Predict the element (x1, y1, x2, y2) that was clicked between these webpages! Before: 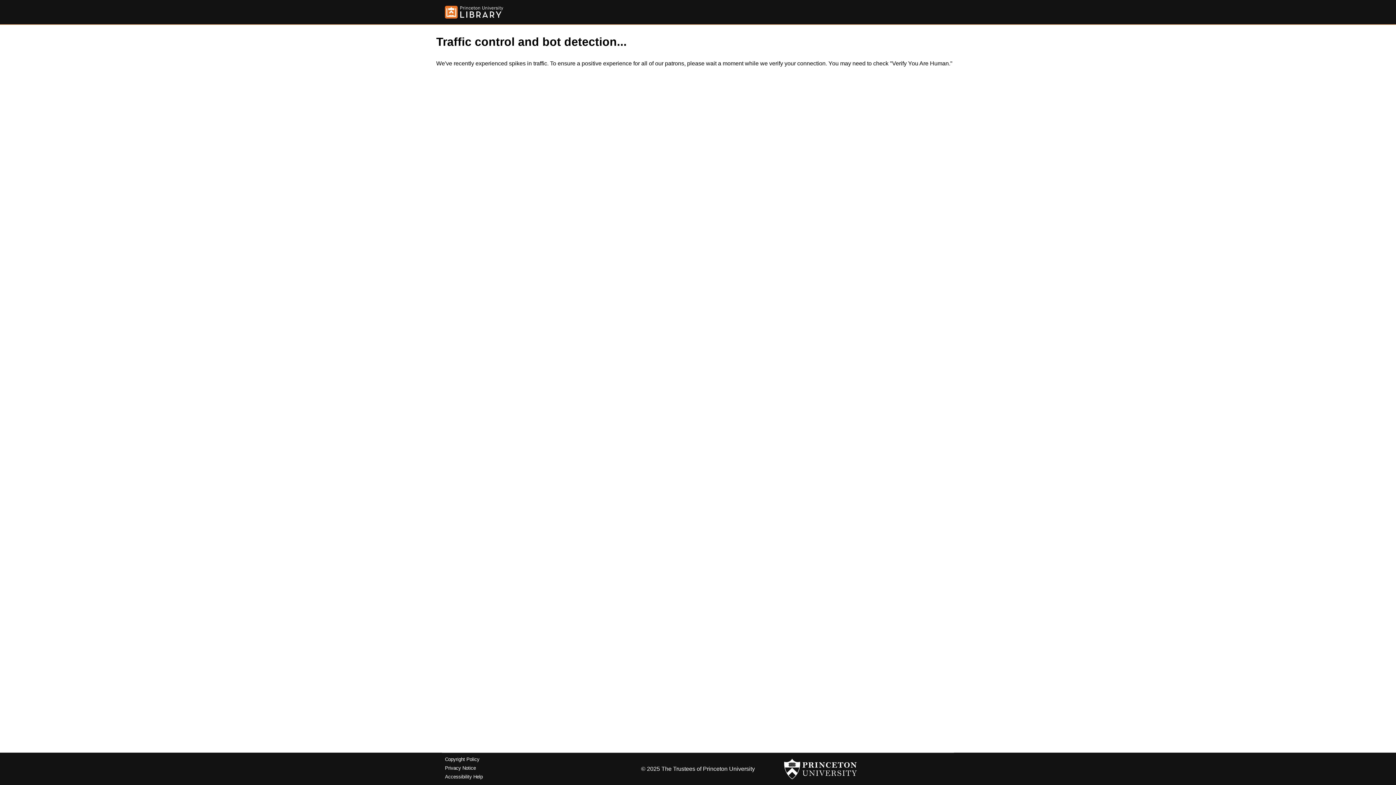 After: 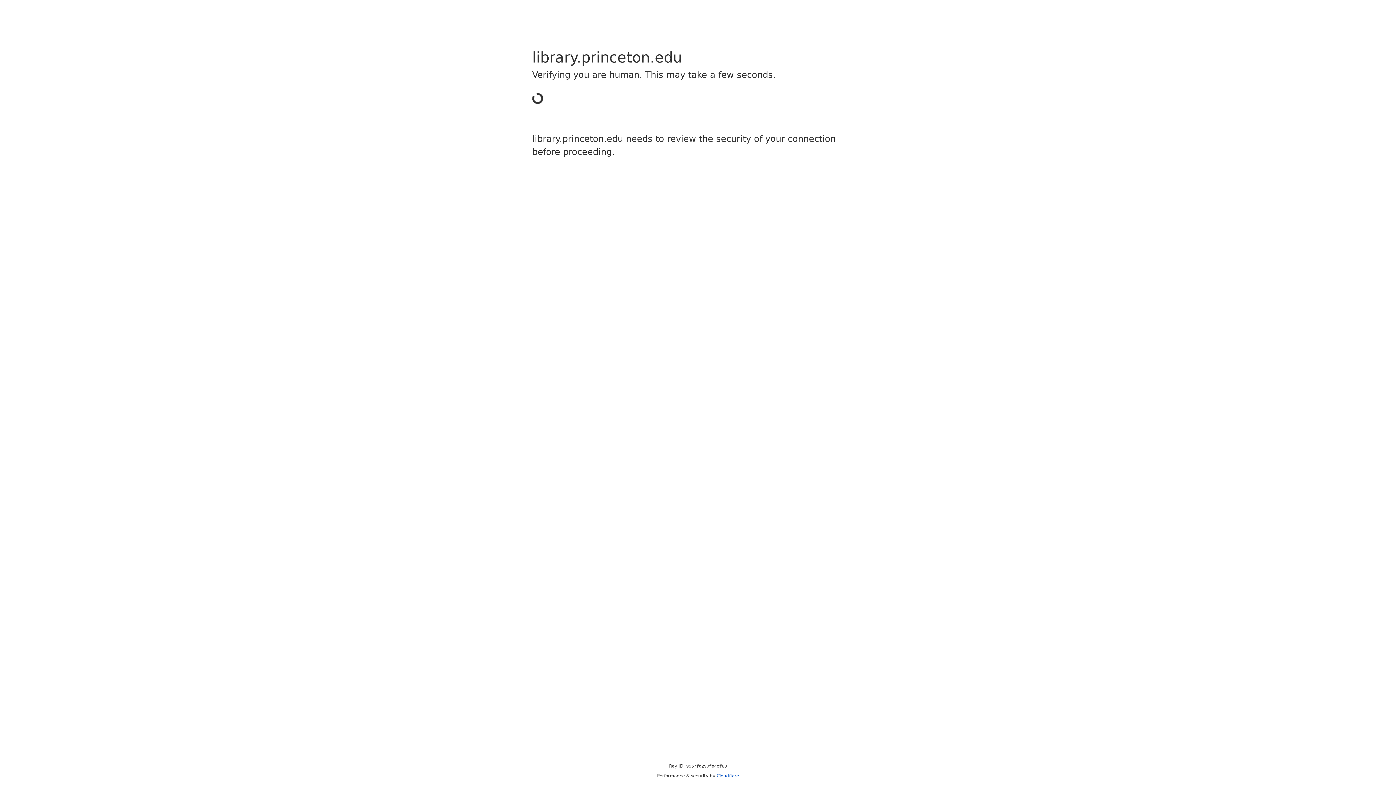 Action: bbox: (445, 5, 503, 18)